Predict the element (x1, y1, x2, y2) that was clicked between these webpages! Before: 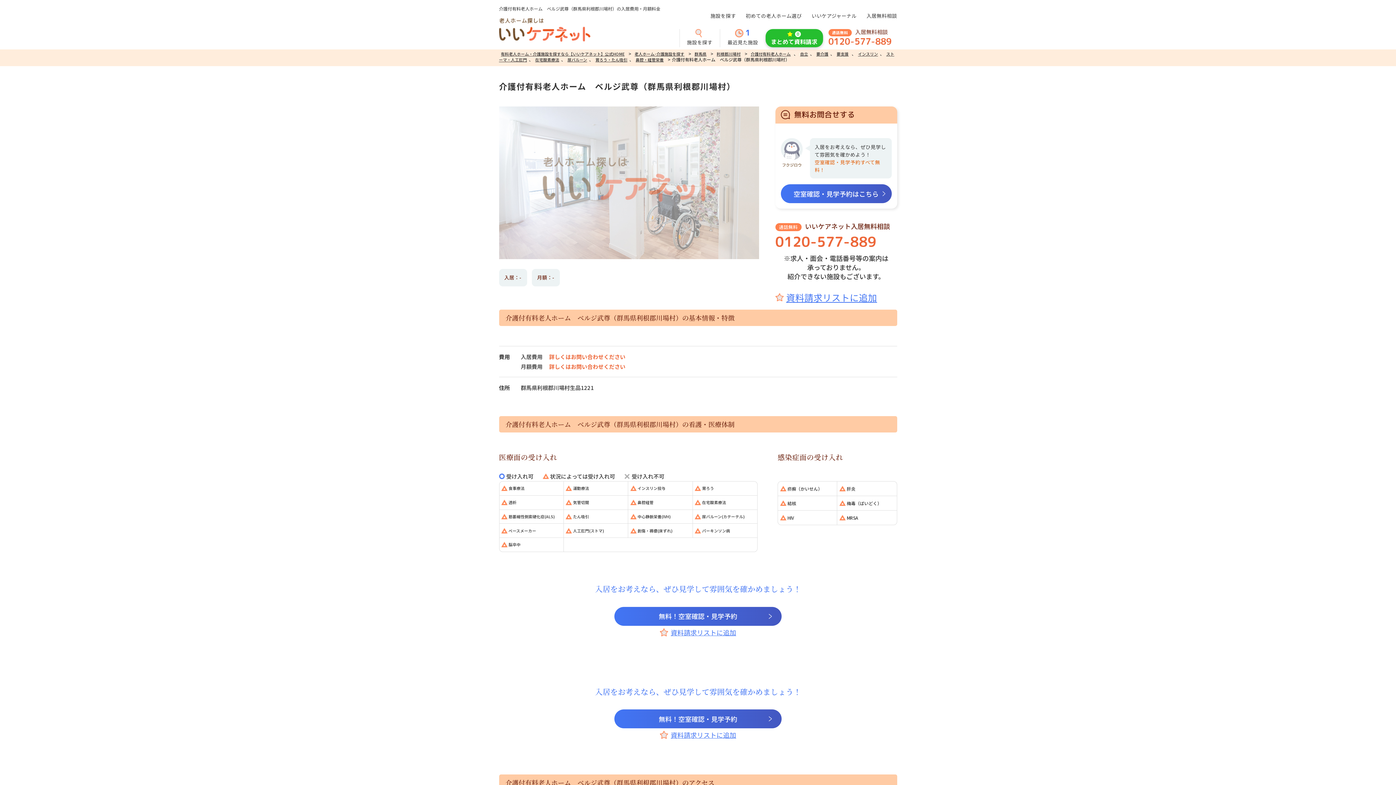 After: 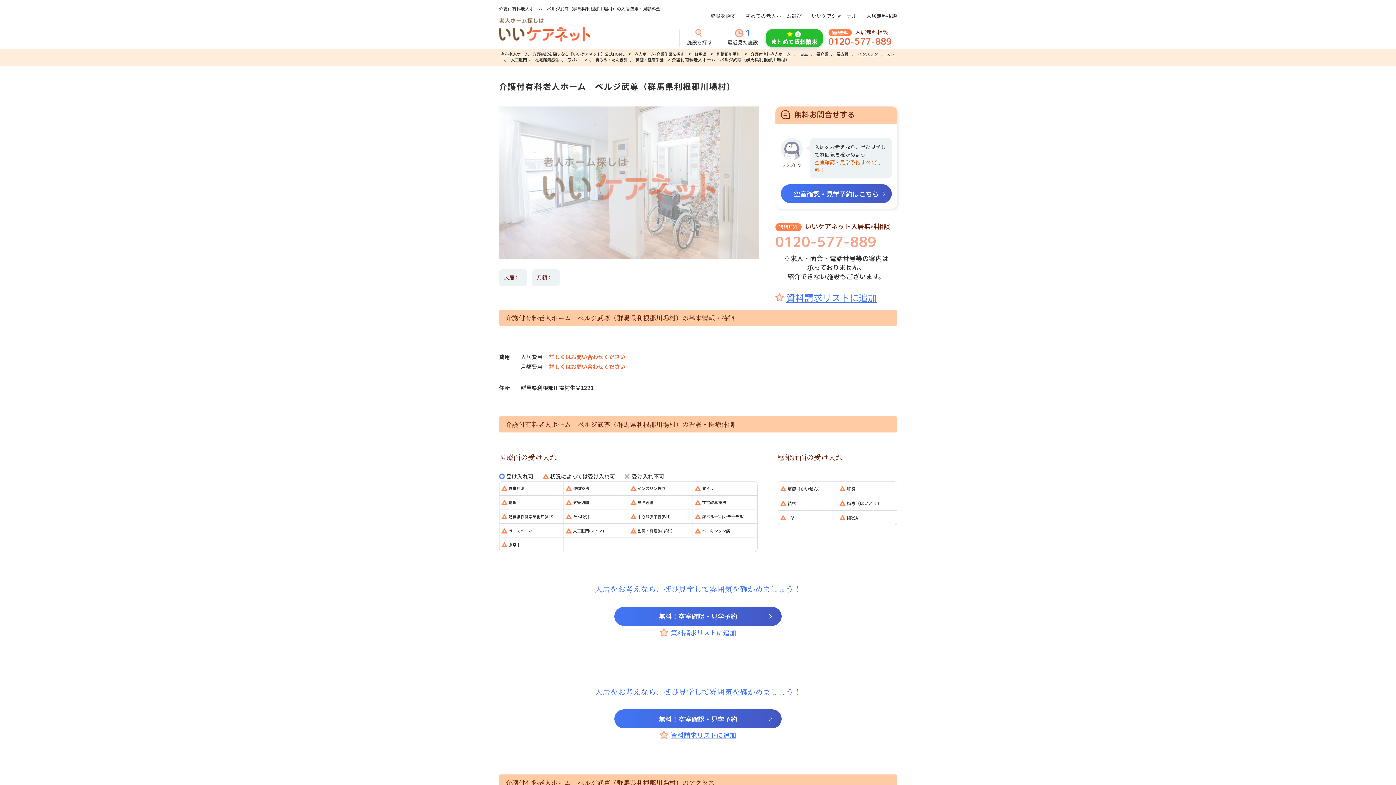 Action: label: 0120-577-889 bbox: (775, 231, 876, 246)